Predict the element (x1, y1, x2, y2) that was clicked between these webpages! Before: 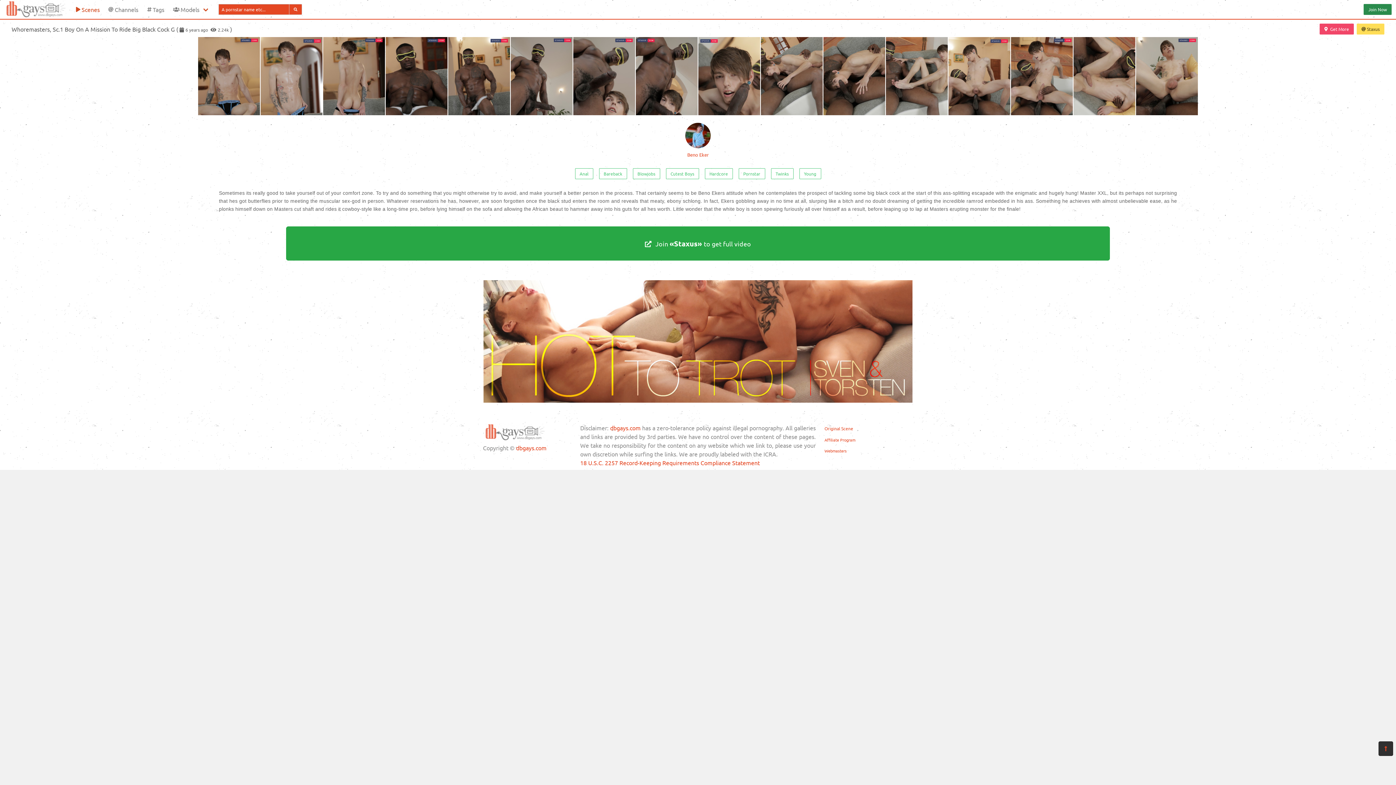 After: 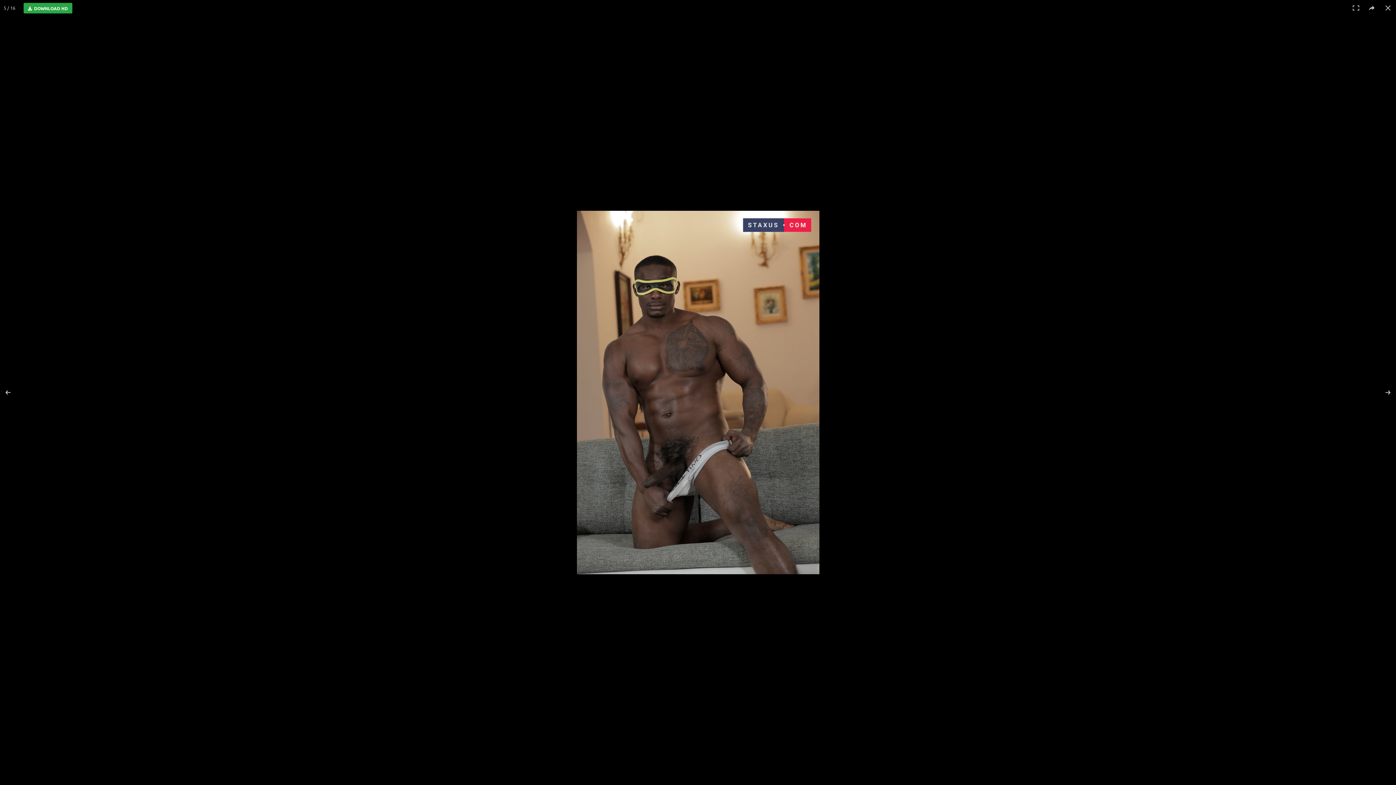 Action: bbox: (448, 37, 510, 115)